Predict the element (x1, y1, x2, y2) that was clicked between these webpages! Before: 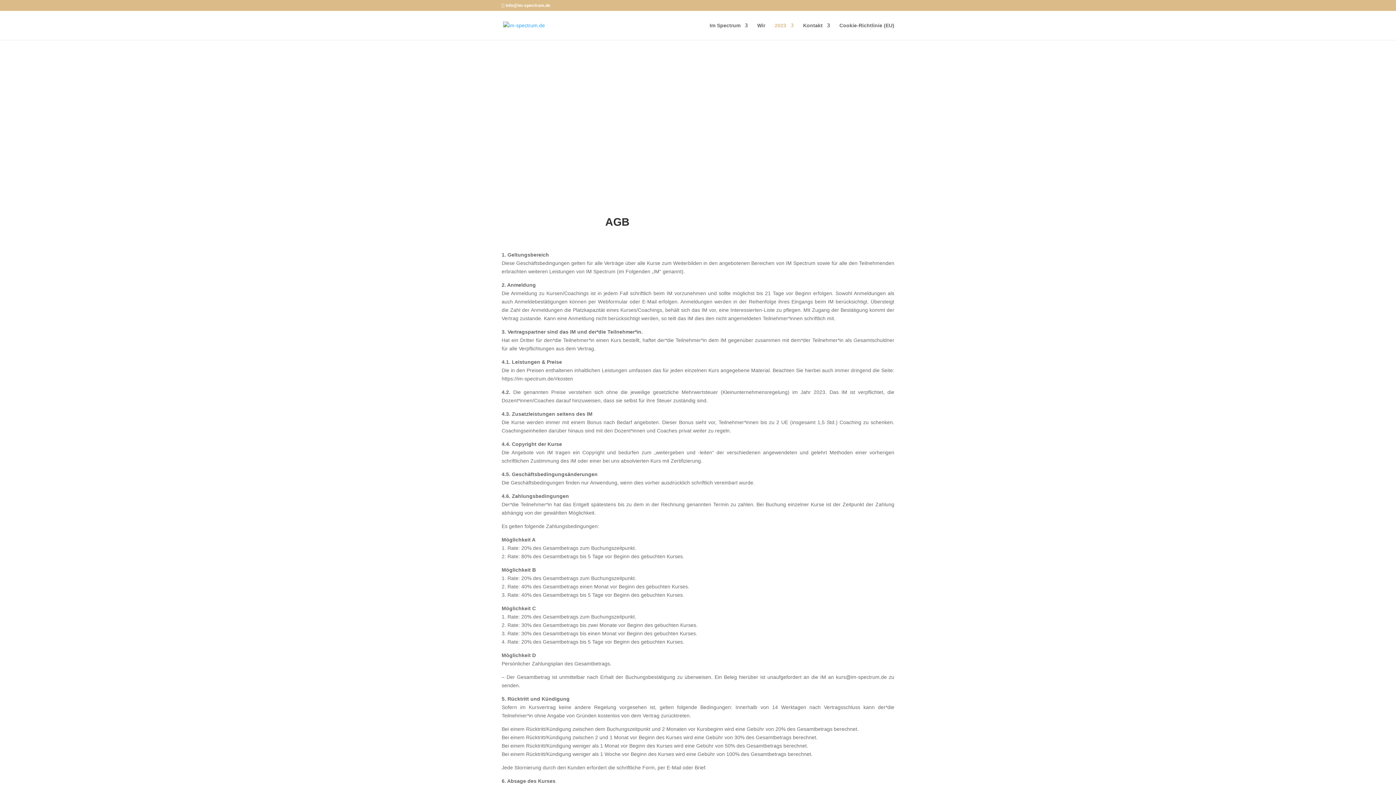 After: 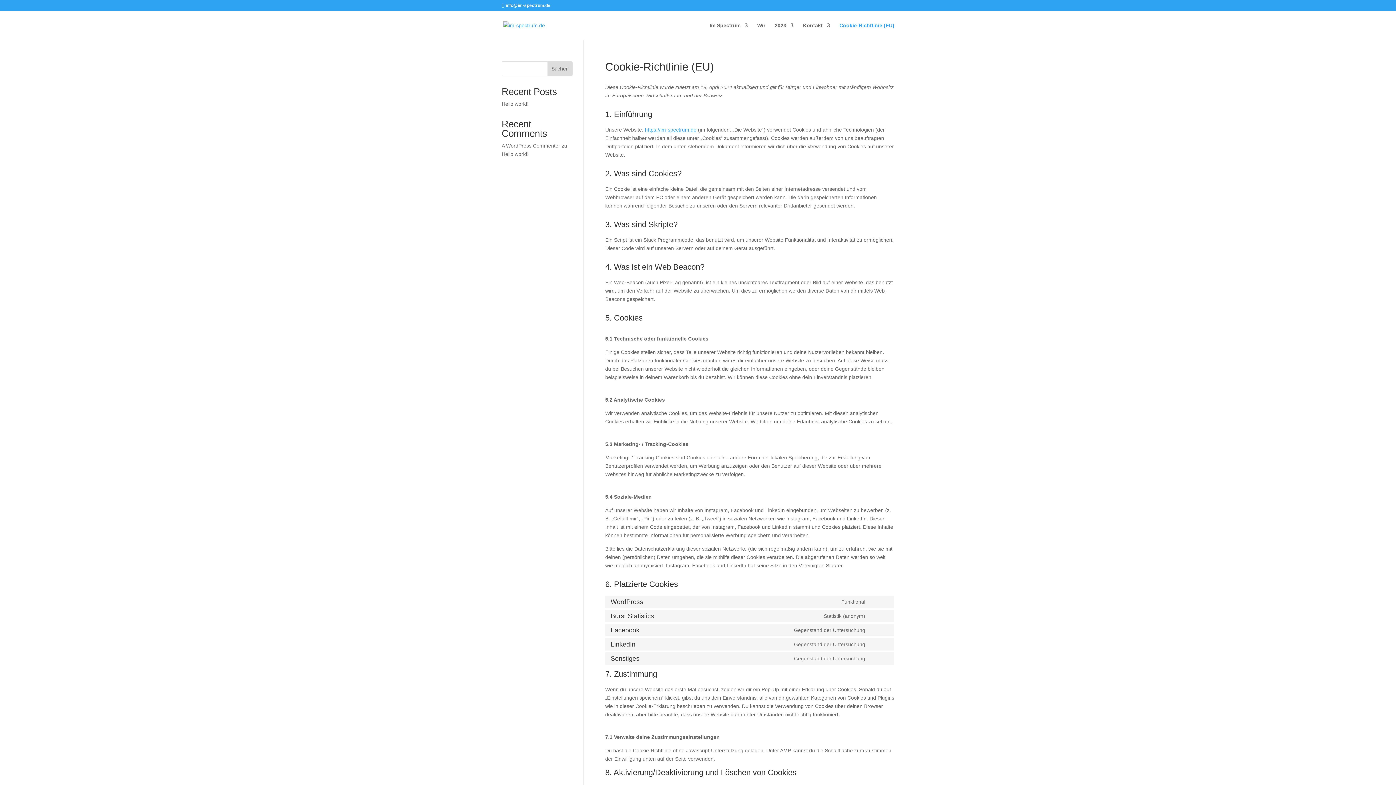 Action: label: Cookie-Richtlinie (EU) bbox: (839, 22, 894, 40)